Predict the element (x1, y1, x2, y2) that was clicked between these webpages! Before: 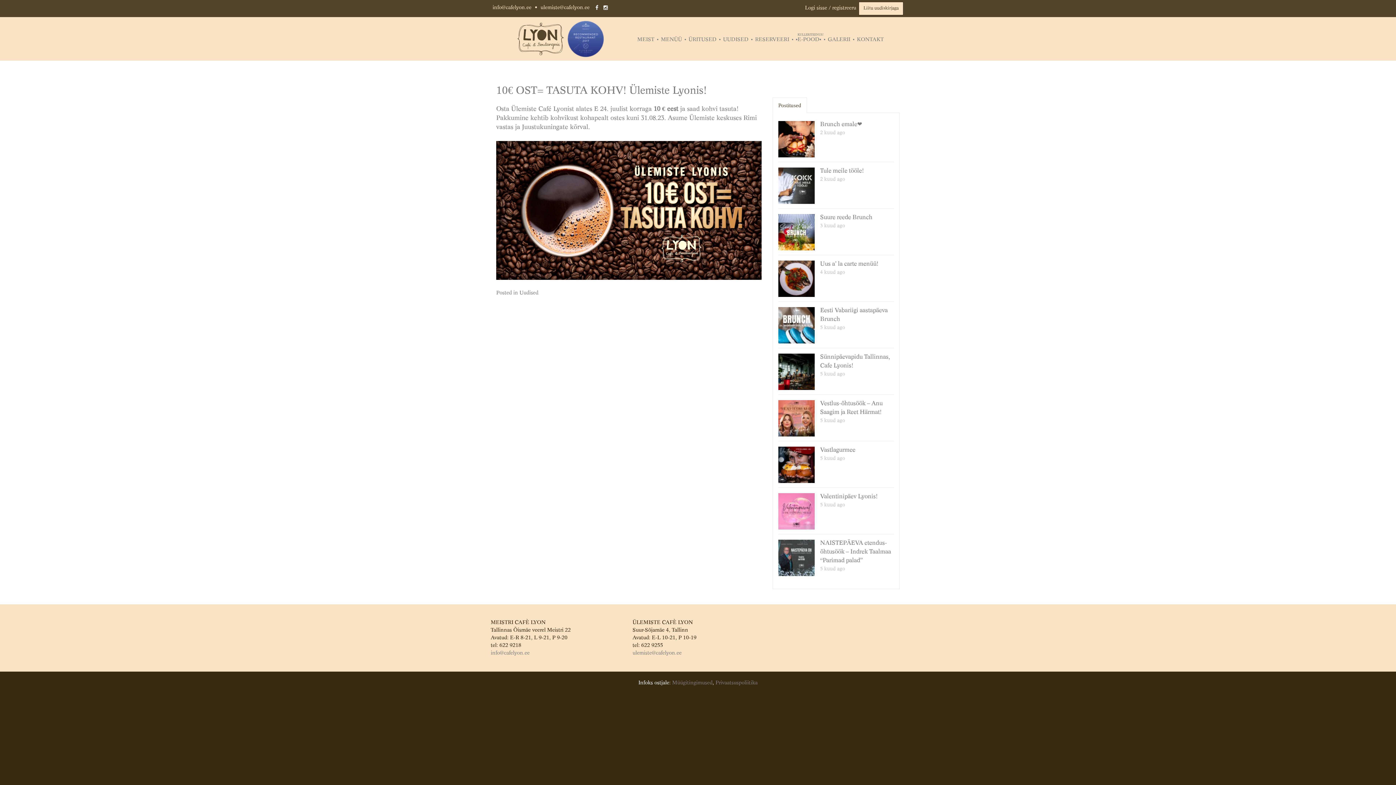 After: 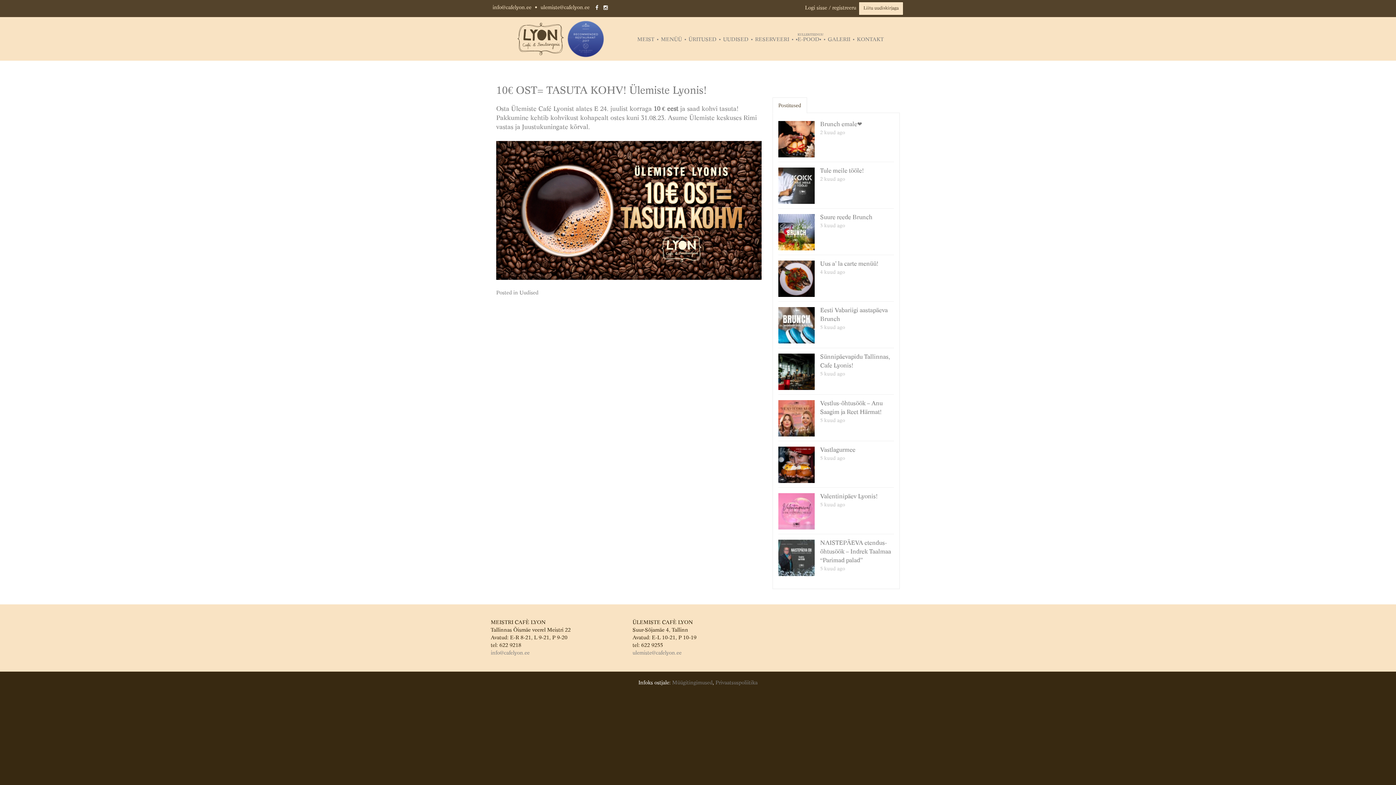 Action: label: Postitused bbox: (772, 97, 807, 113)